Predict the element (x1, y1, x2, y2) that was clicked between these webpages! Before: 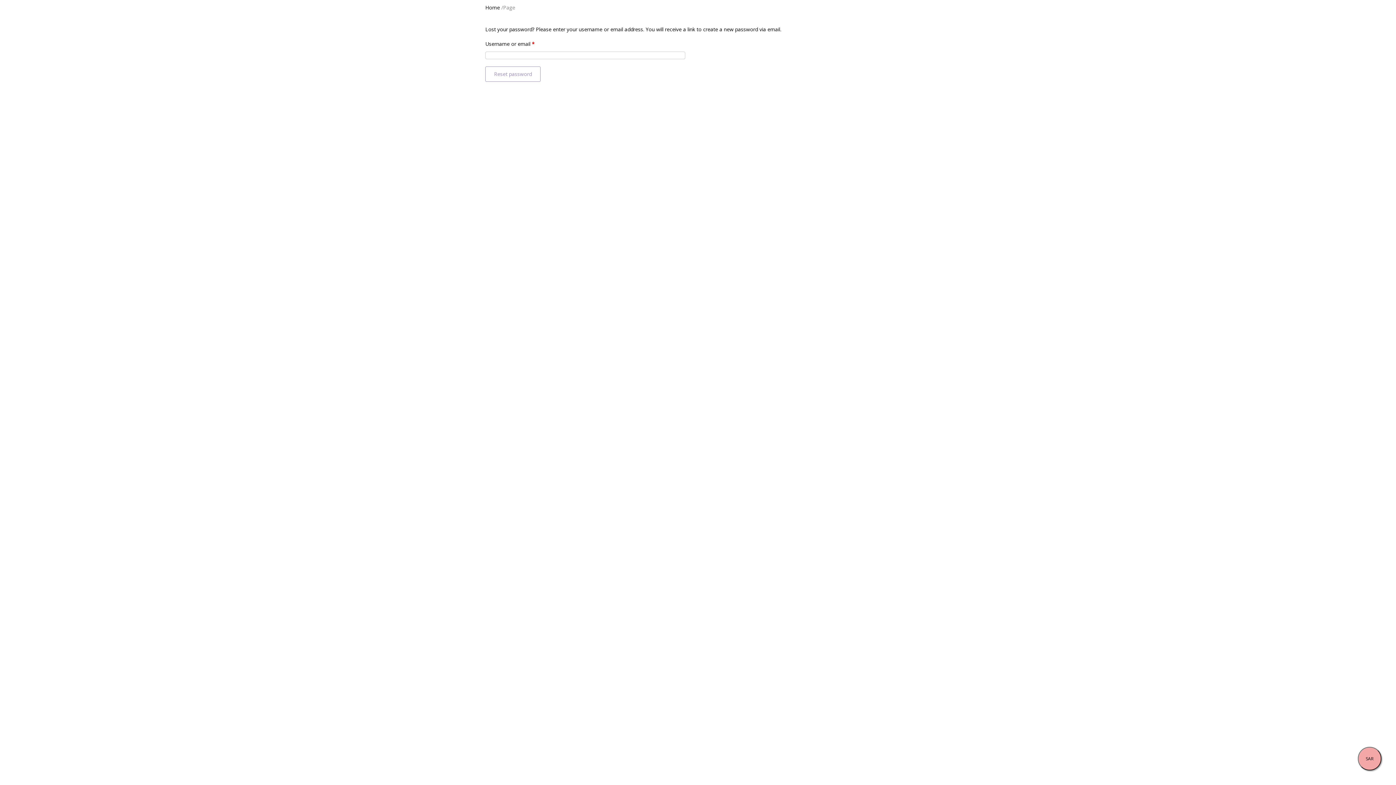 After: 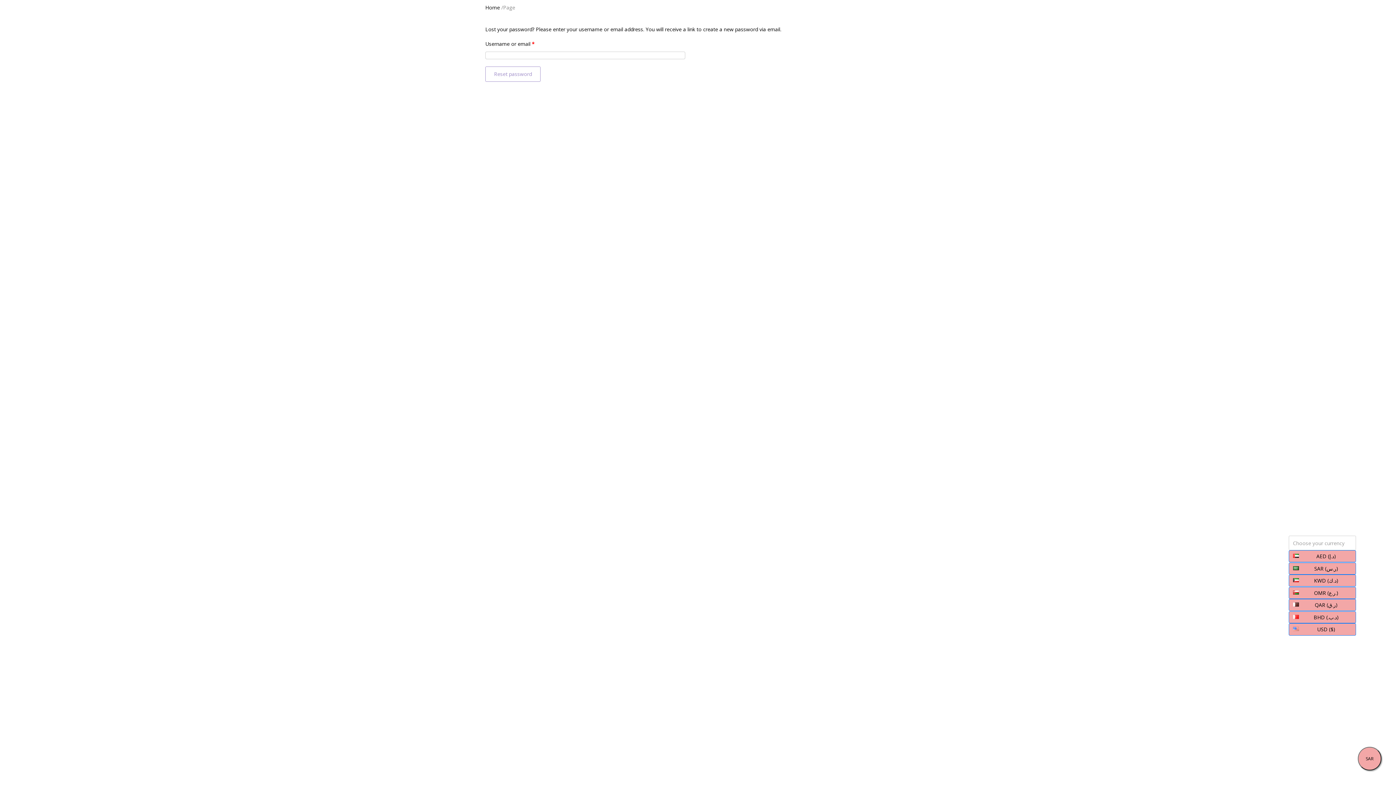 Action: label: SAR bbox: (1358, 747, 1381, 770)